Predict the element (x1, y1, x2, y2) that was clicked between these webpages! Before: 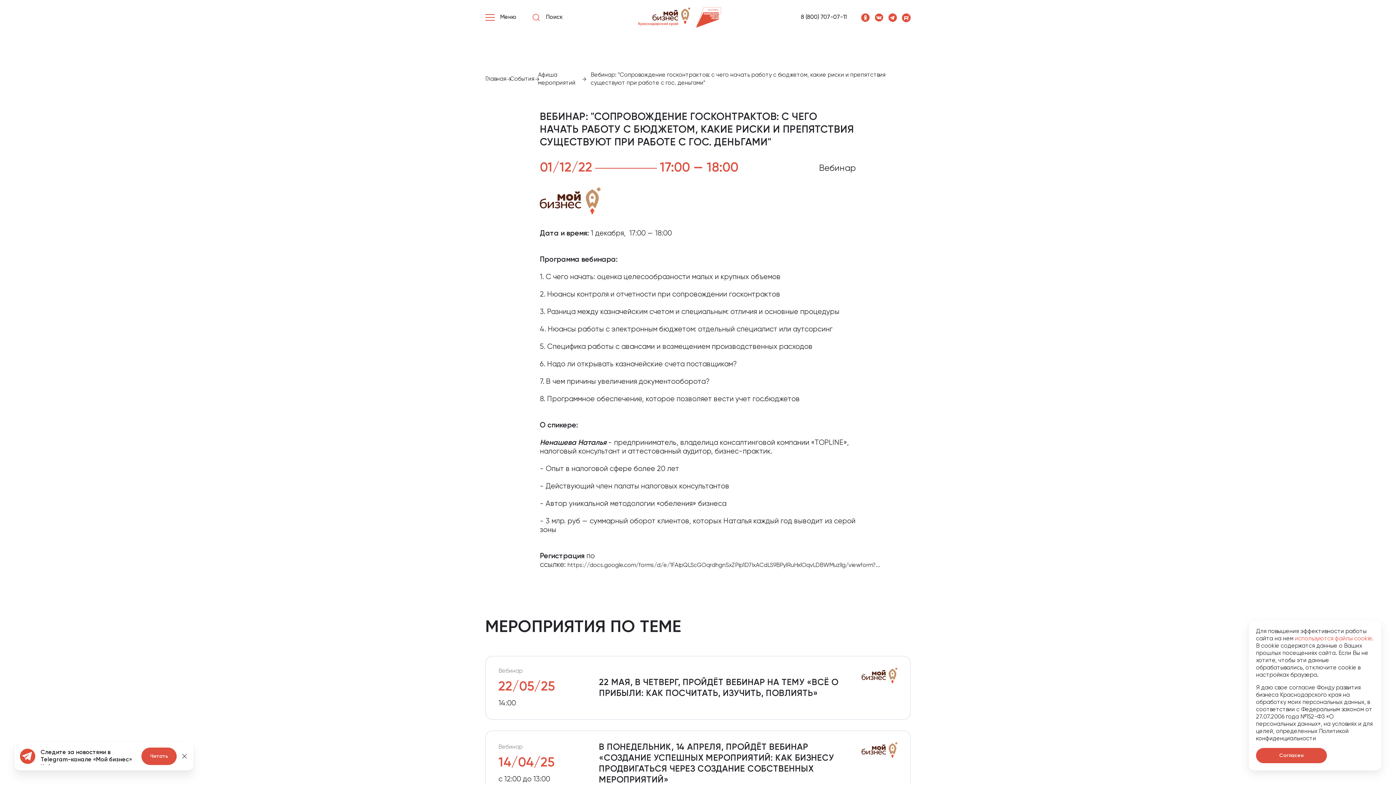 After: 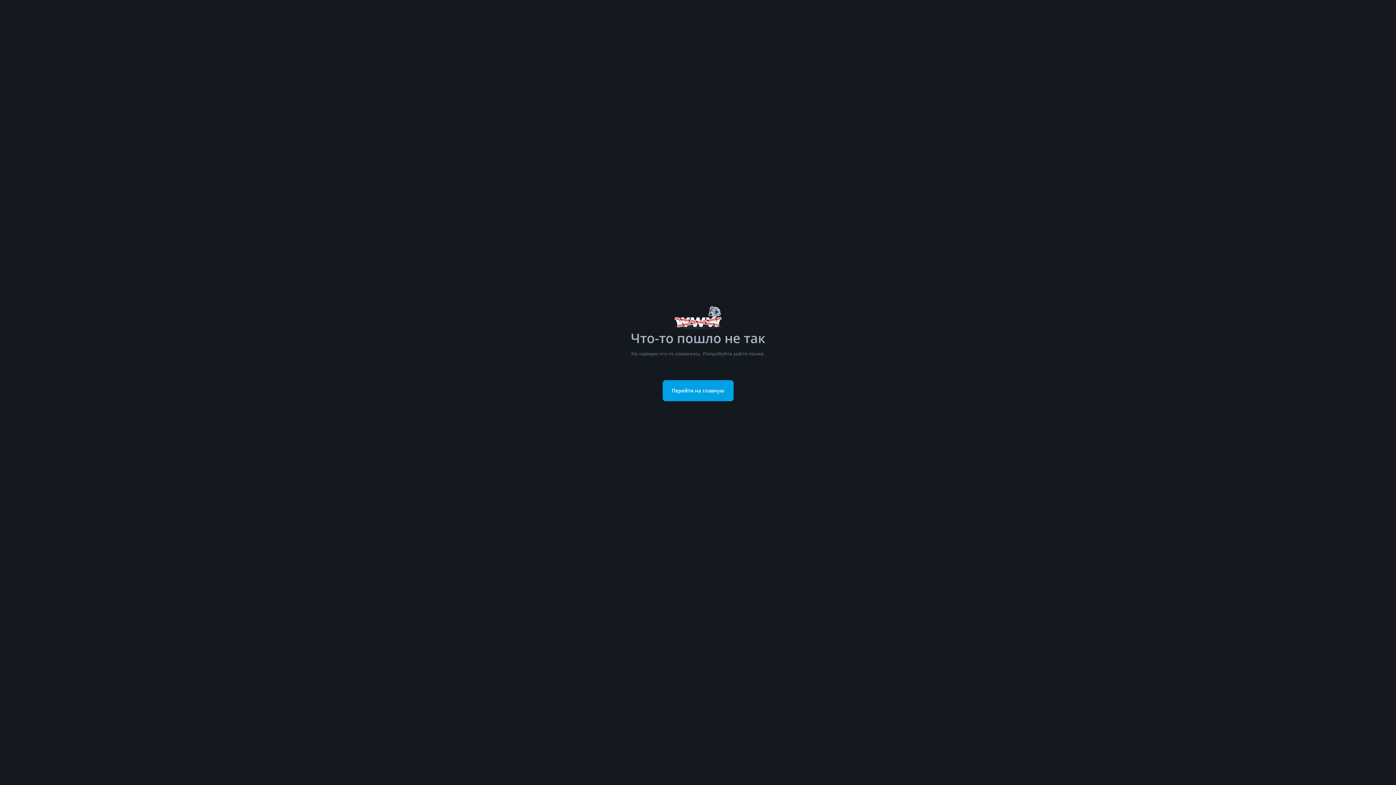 Action: bbox: (902, 14, 910, 20)